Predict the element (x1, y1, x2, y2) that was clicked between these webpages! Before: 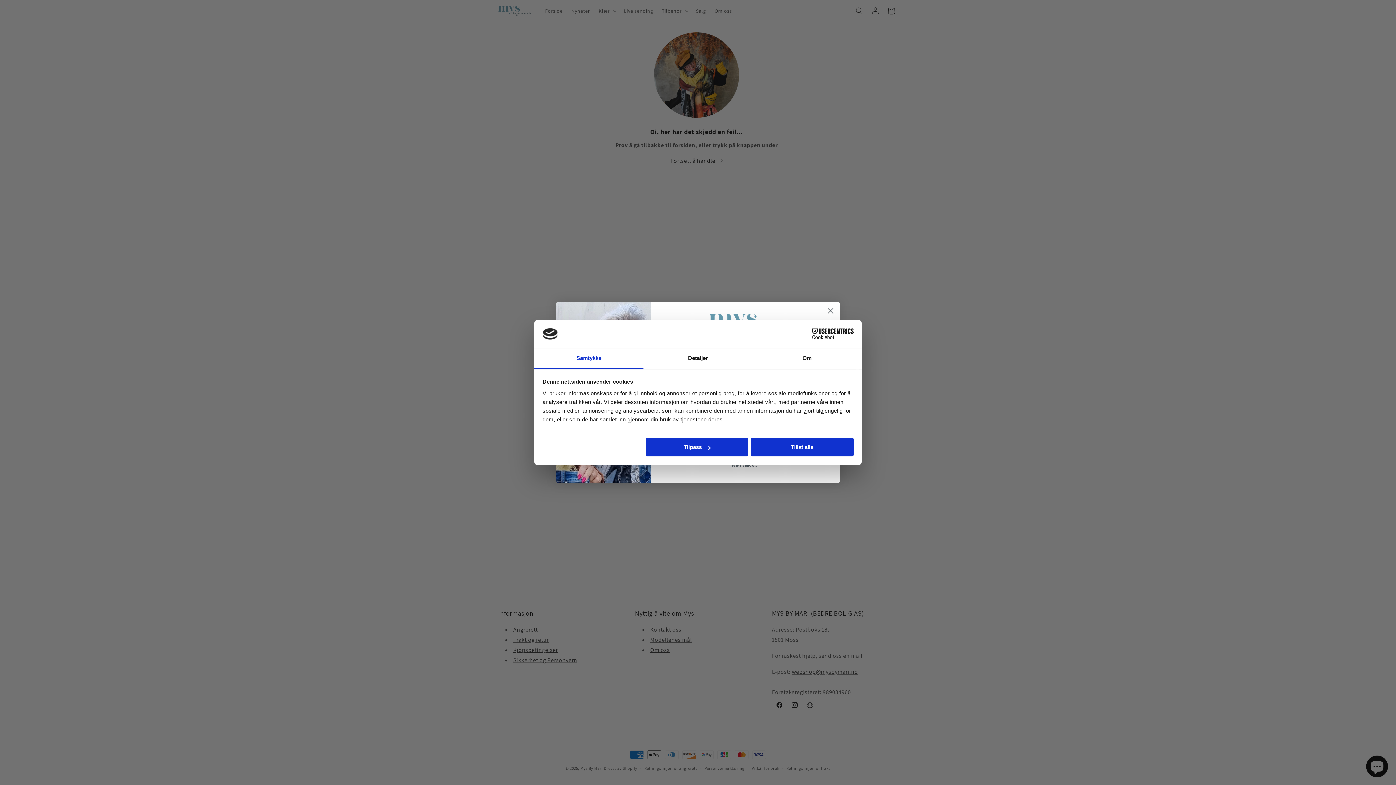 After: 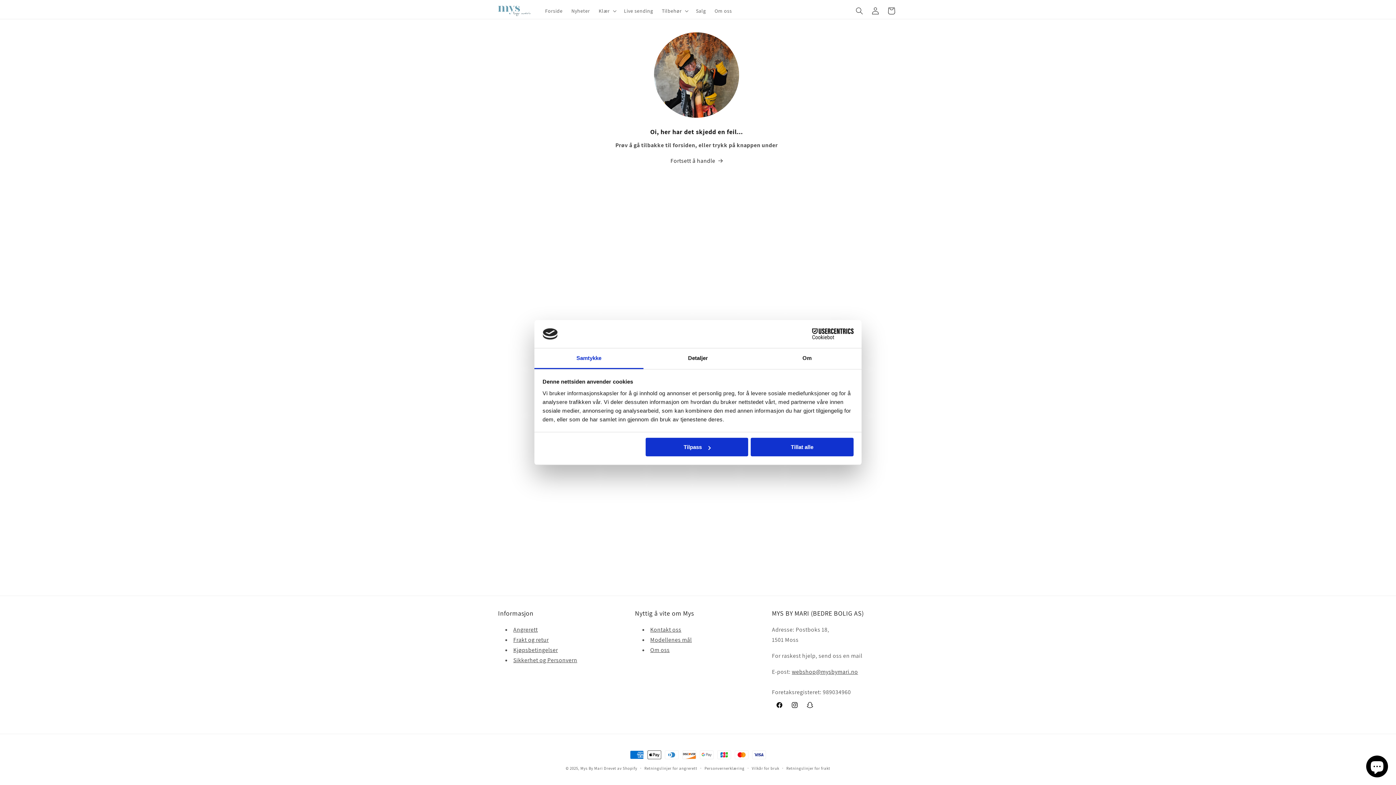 Action: bbox: (534, 348, 643, 369) label: Samtykke